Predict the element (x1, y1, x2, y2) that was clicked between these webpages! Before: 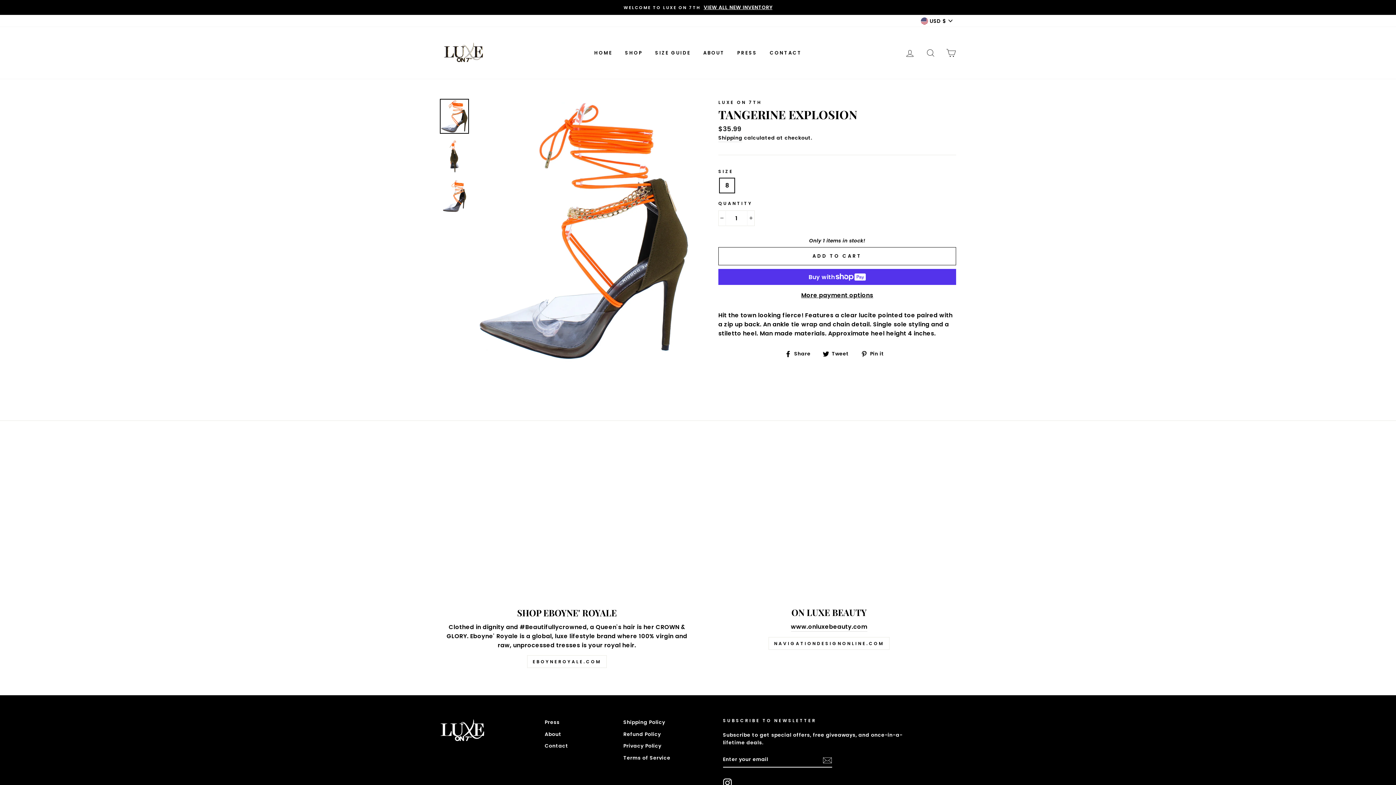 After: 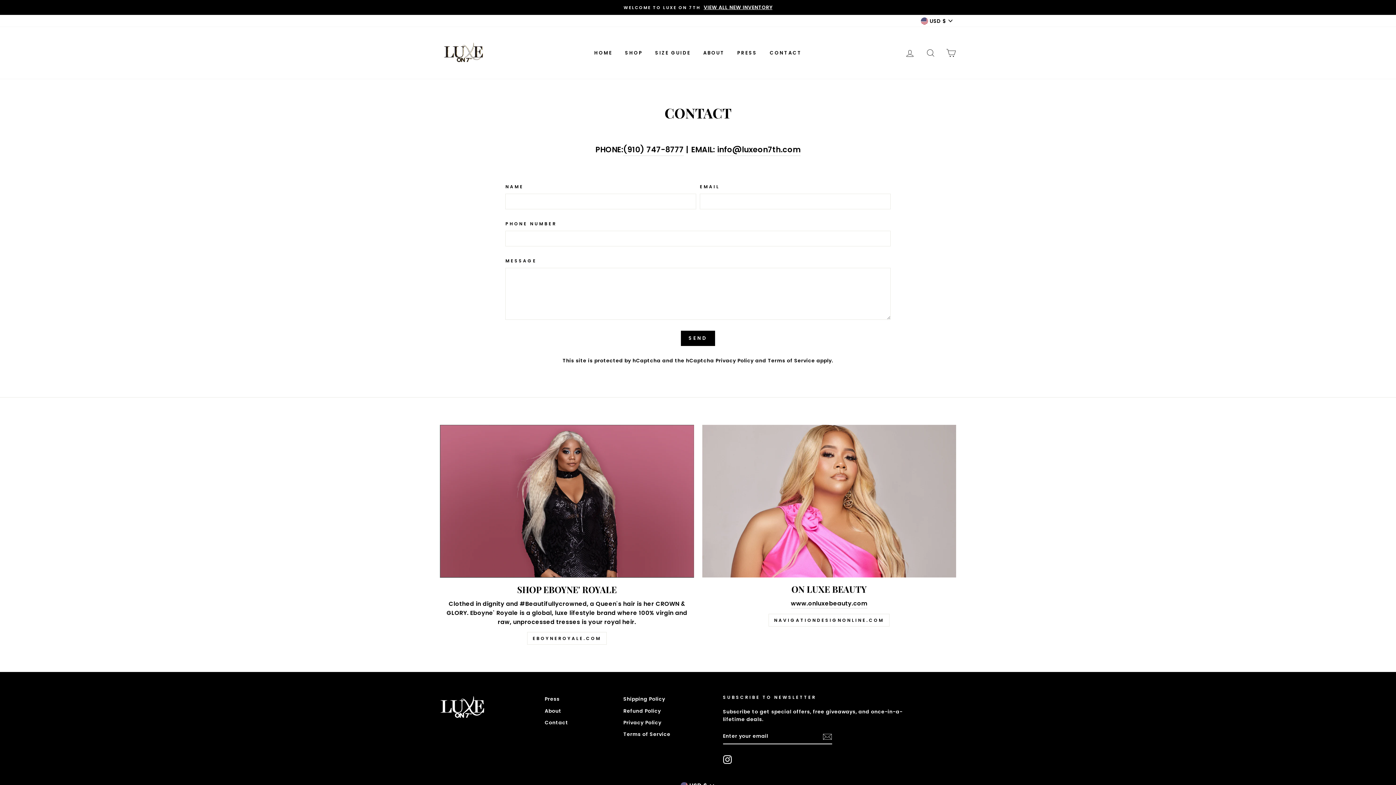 Action: bbox: (764, 46, 807, 59) label: CONTACT